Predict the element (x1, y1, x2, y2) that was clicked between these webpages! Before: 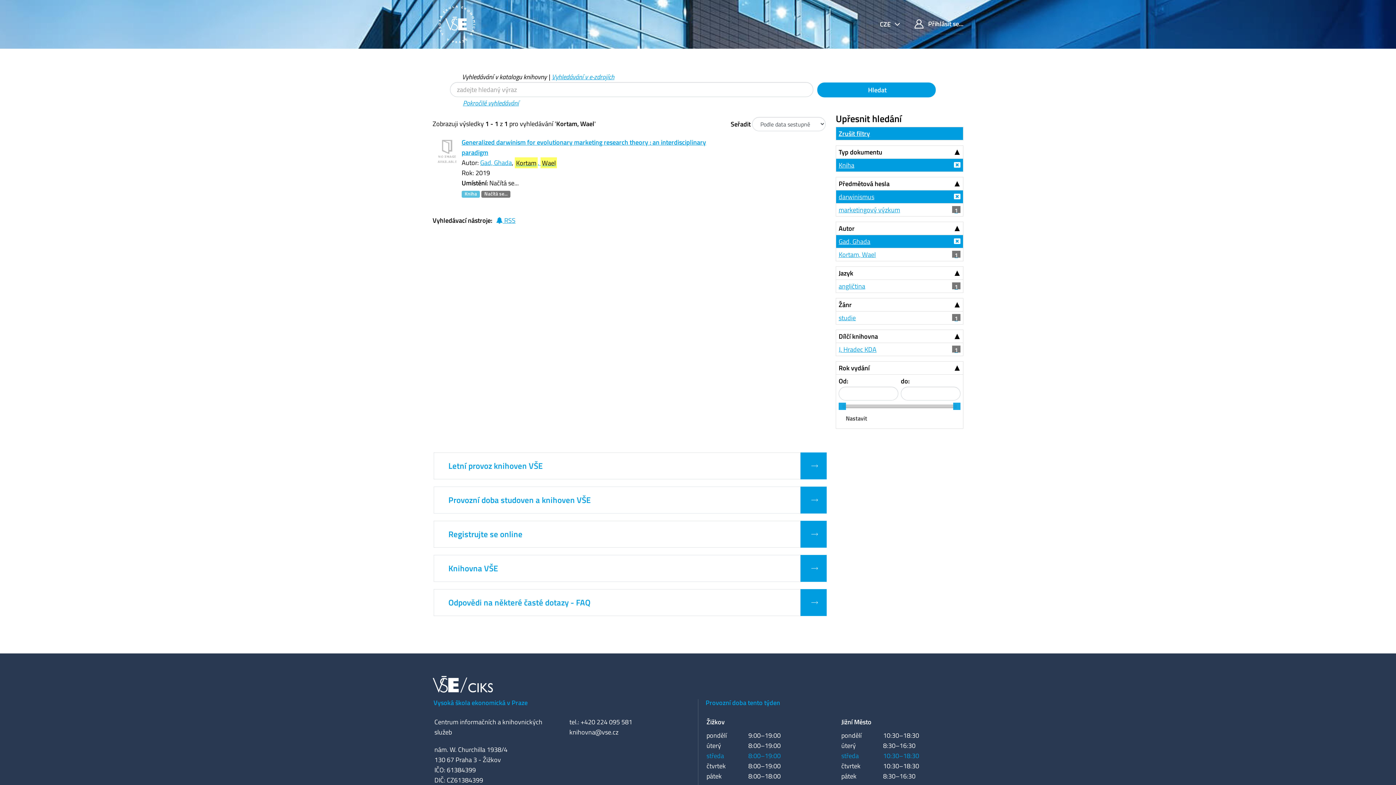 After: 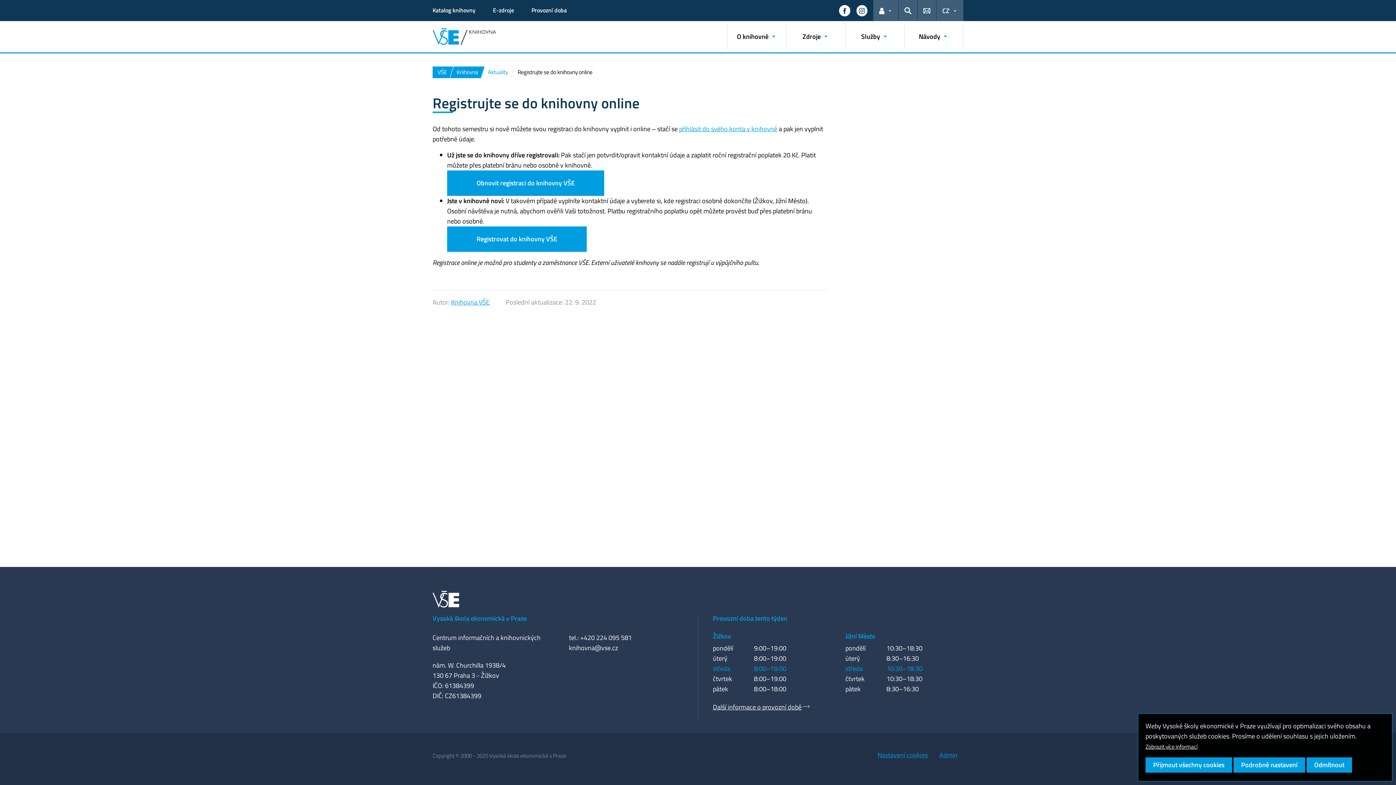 Action: bbox: (800, 520, 826, 547) label:  